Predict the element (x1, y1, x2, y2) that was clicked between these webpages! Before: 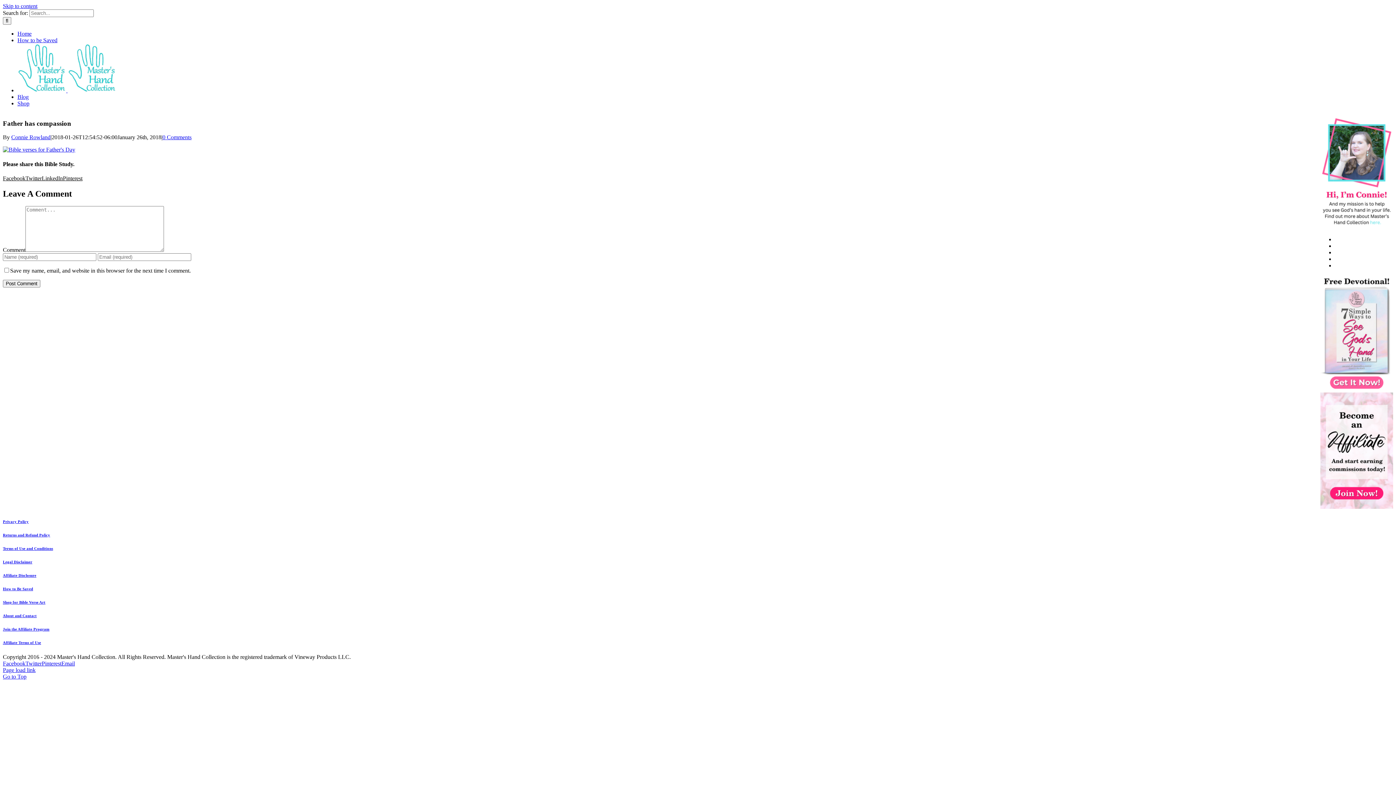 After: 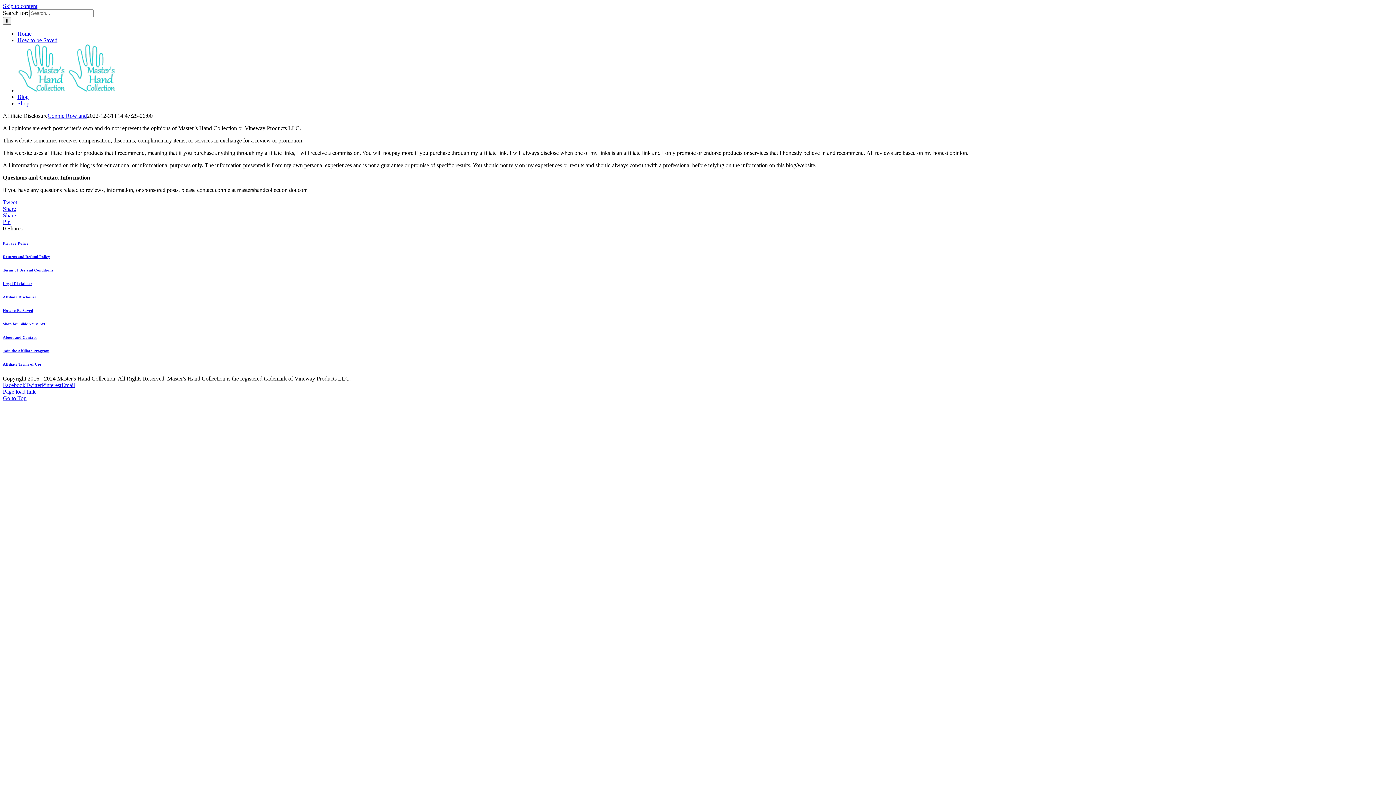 Action: bbox: (2, 573, 36, 577) label: Affiliate Disclosure